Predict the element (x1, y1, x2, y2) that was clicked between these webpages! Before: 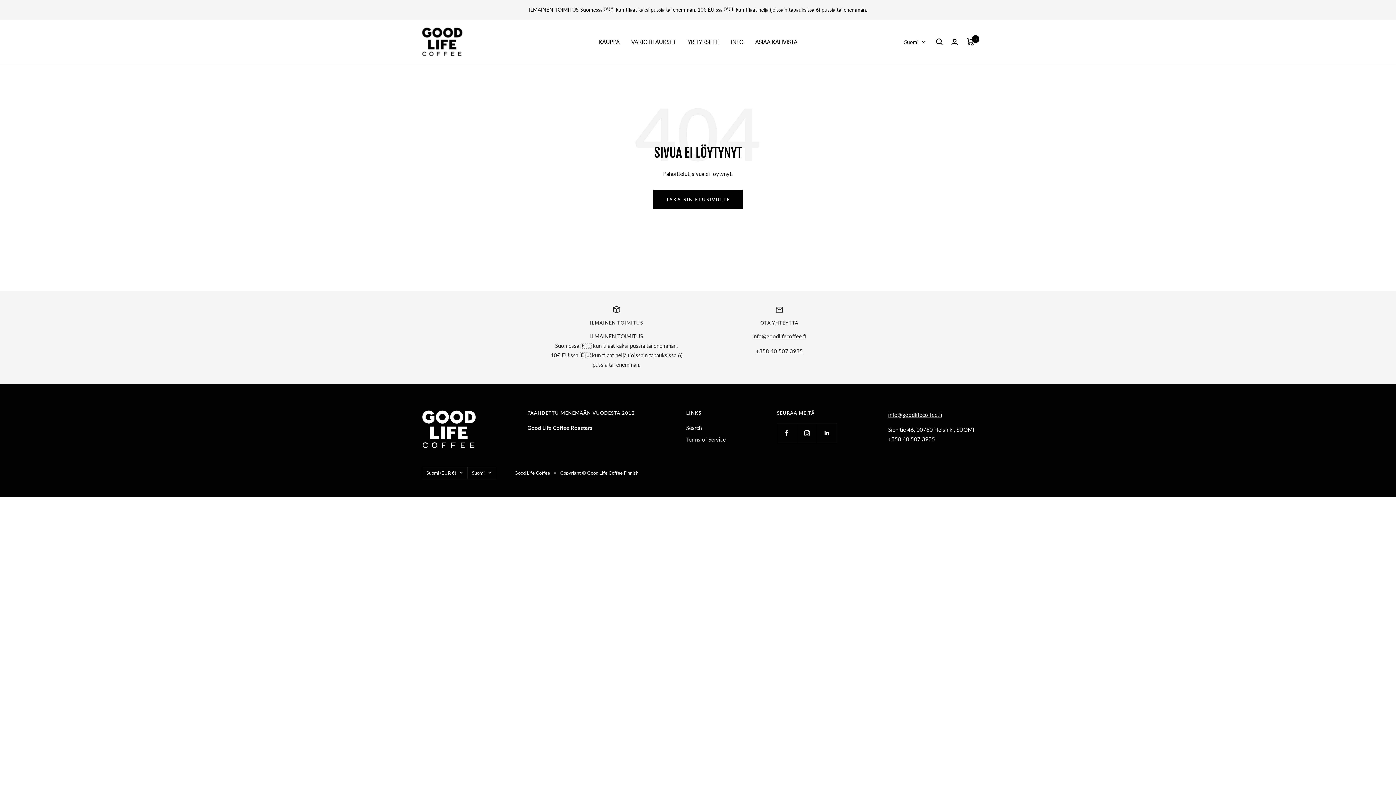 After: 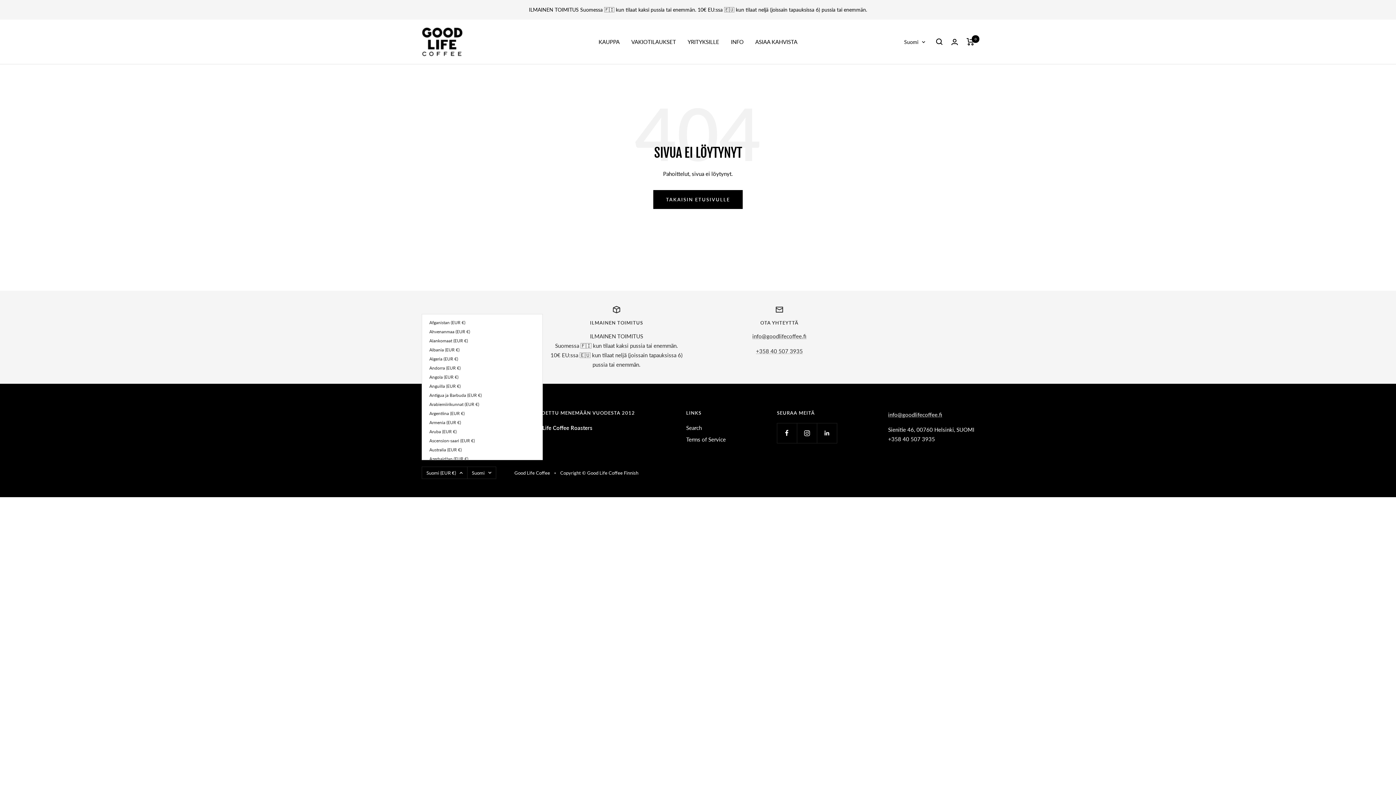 Action: label: Suomi (EUR €) bbox: (421, 466, 467, 479)